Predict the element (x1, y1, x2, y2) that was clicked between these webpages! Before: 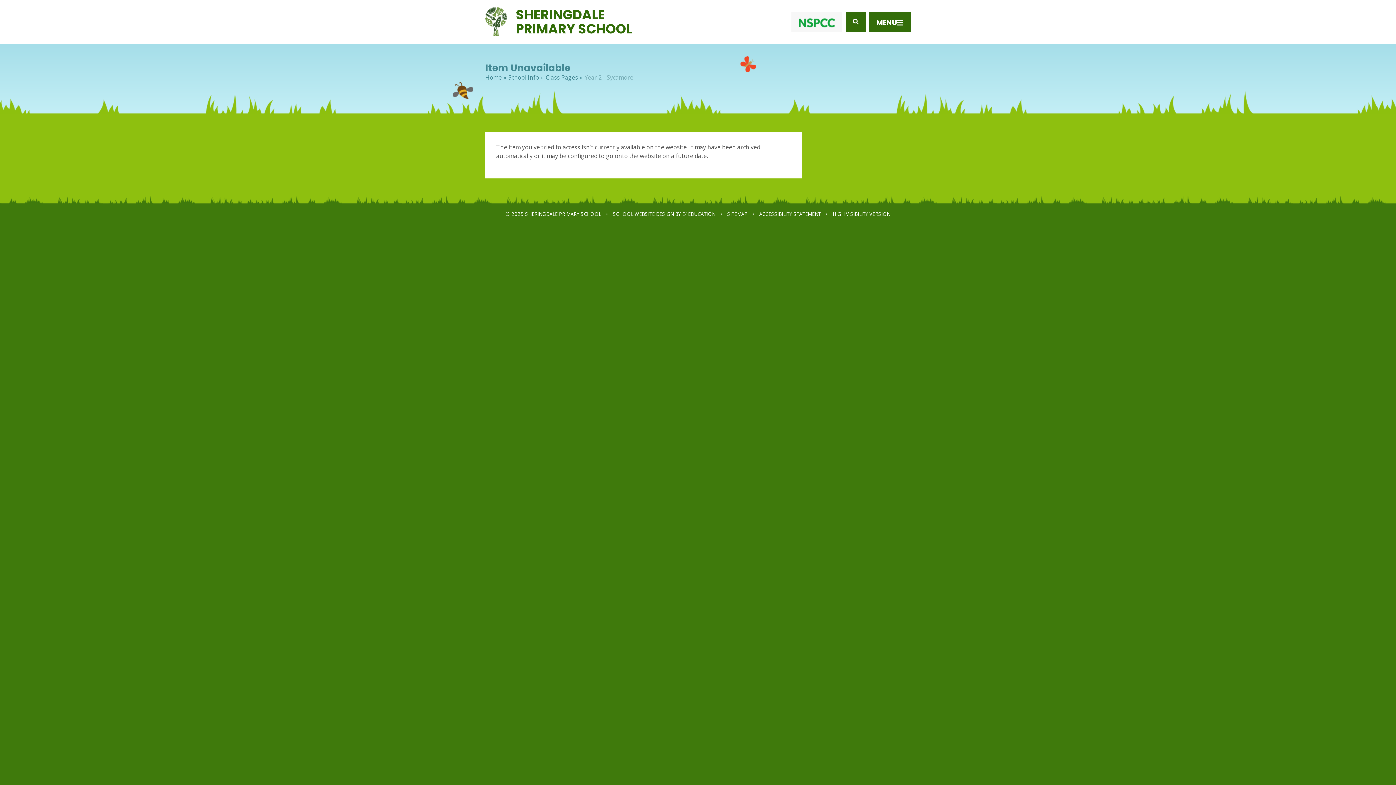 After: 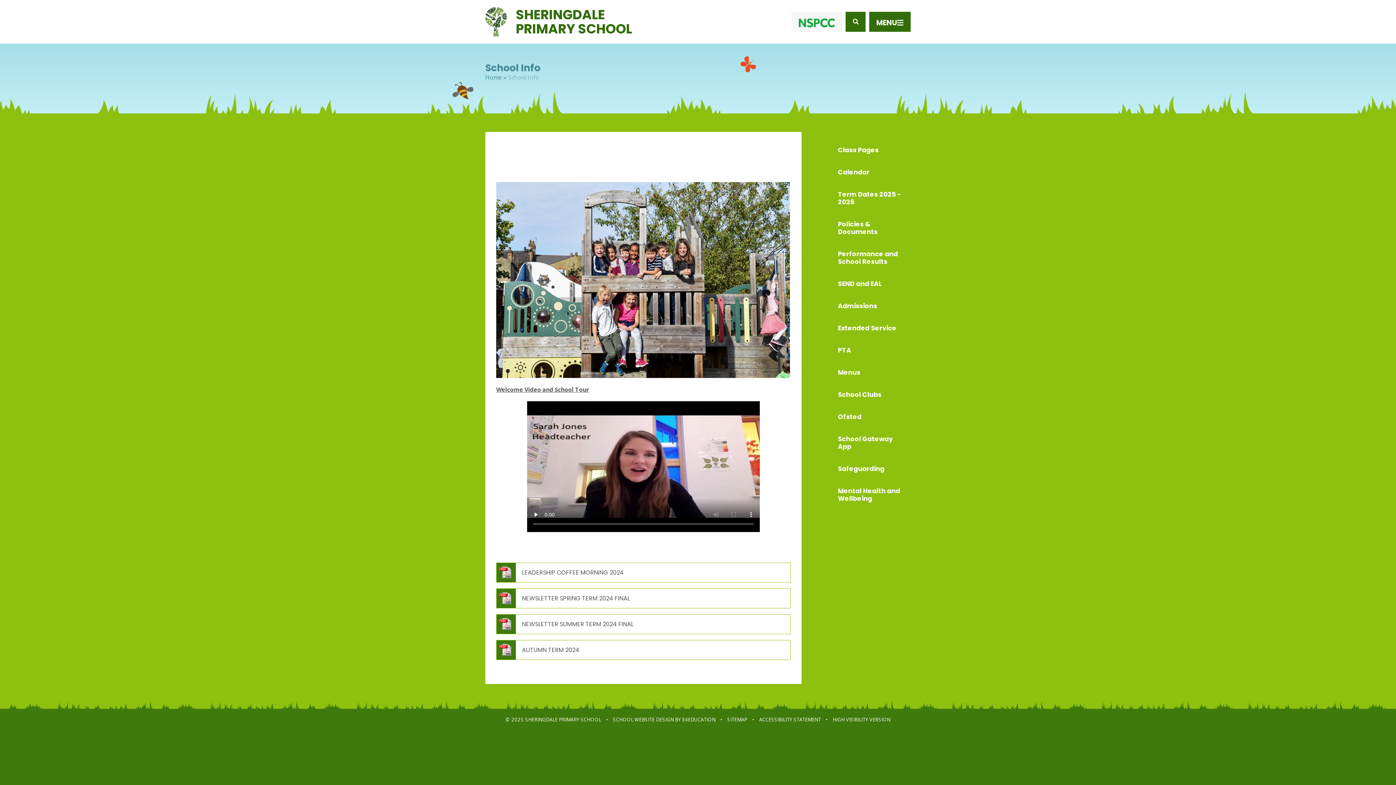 Action: bbox: (508, 73, 539, 81) label: School Info